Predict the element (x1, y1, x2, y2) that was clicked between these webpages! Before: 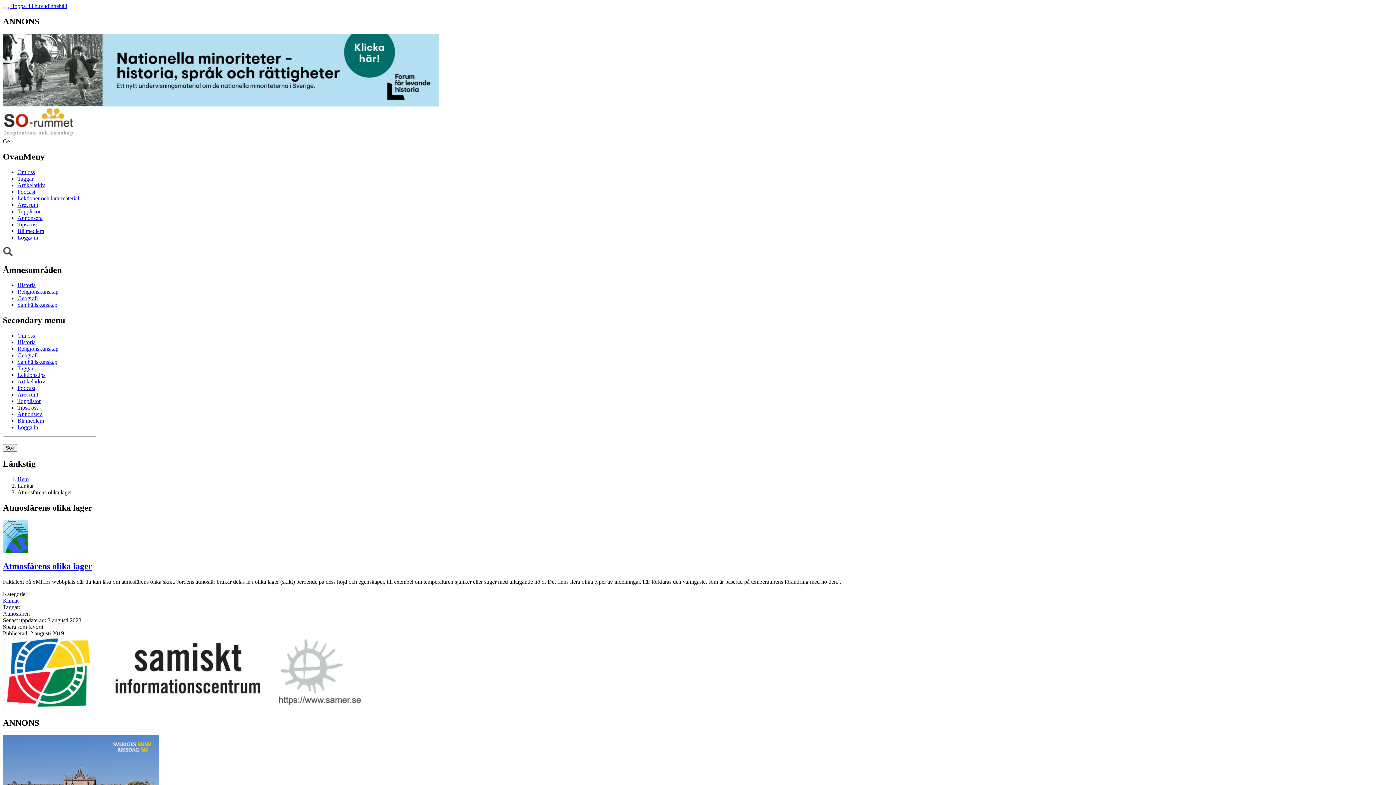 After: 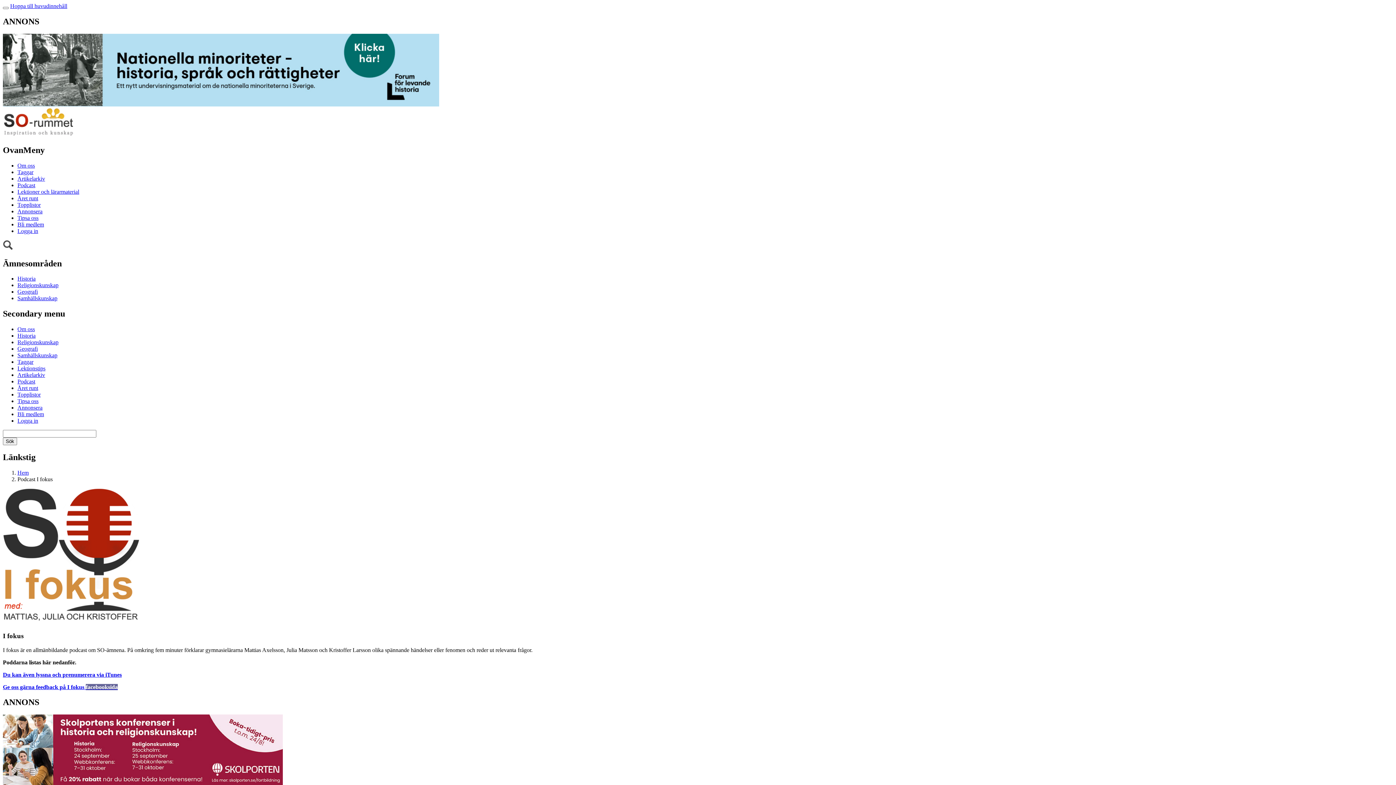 Action: bbox: (17, 385, 35, 391) label: Podcast